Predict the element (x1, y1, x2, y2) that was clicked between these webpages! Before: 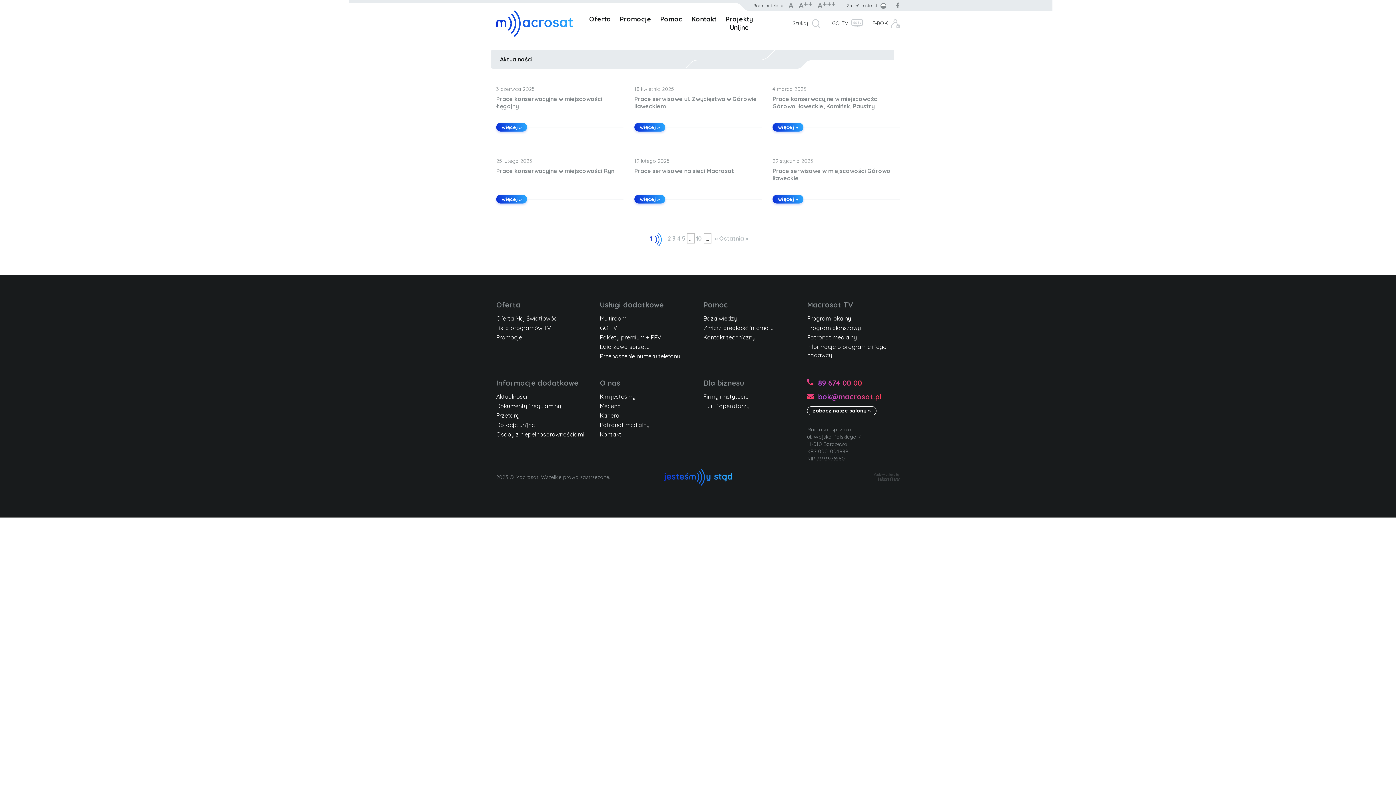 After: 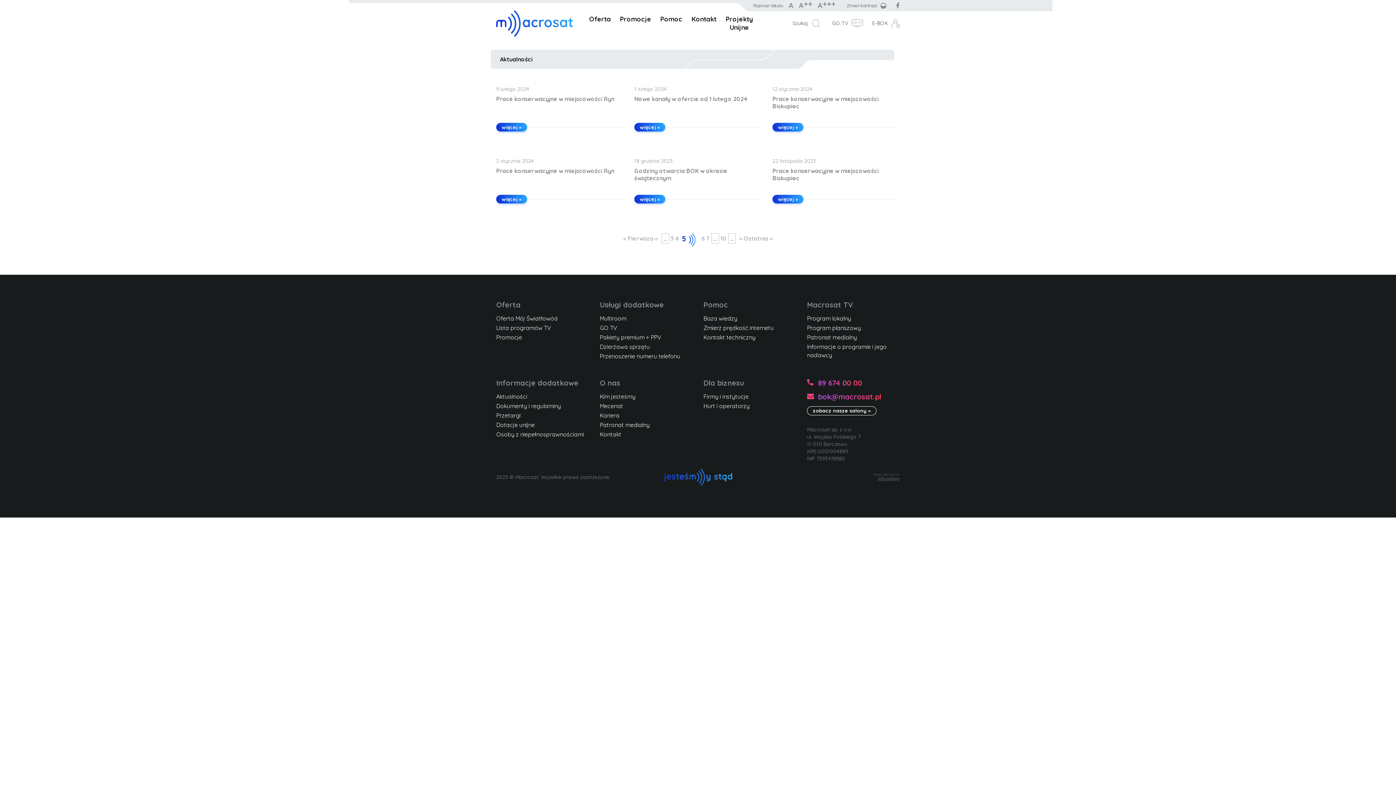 Action: bbox: (682, 234, 685, 242) label: 5